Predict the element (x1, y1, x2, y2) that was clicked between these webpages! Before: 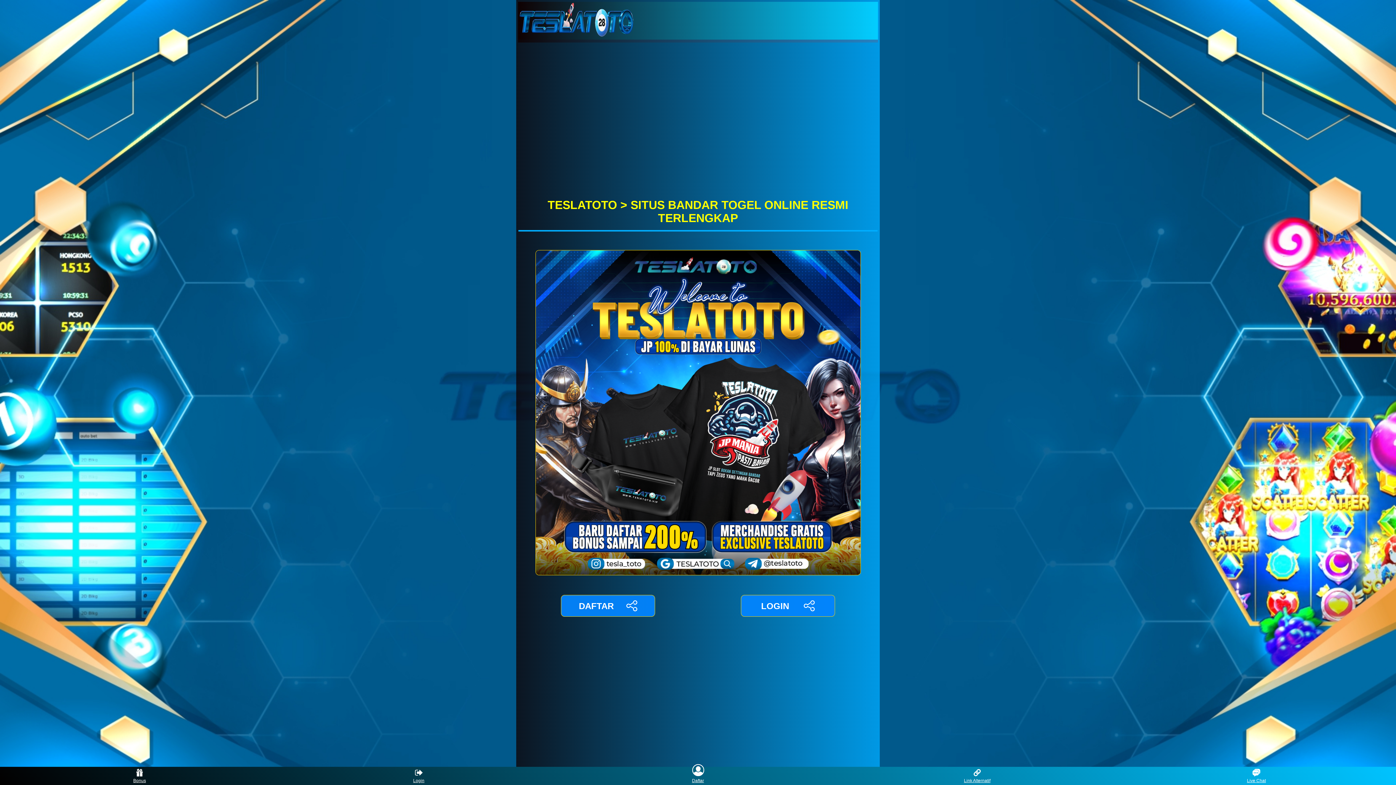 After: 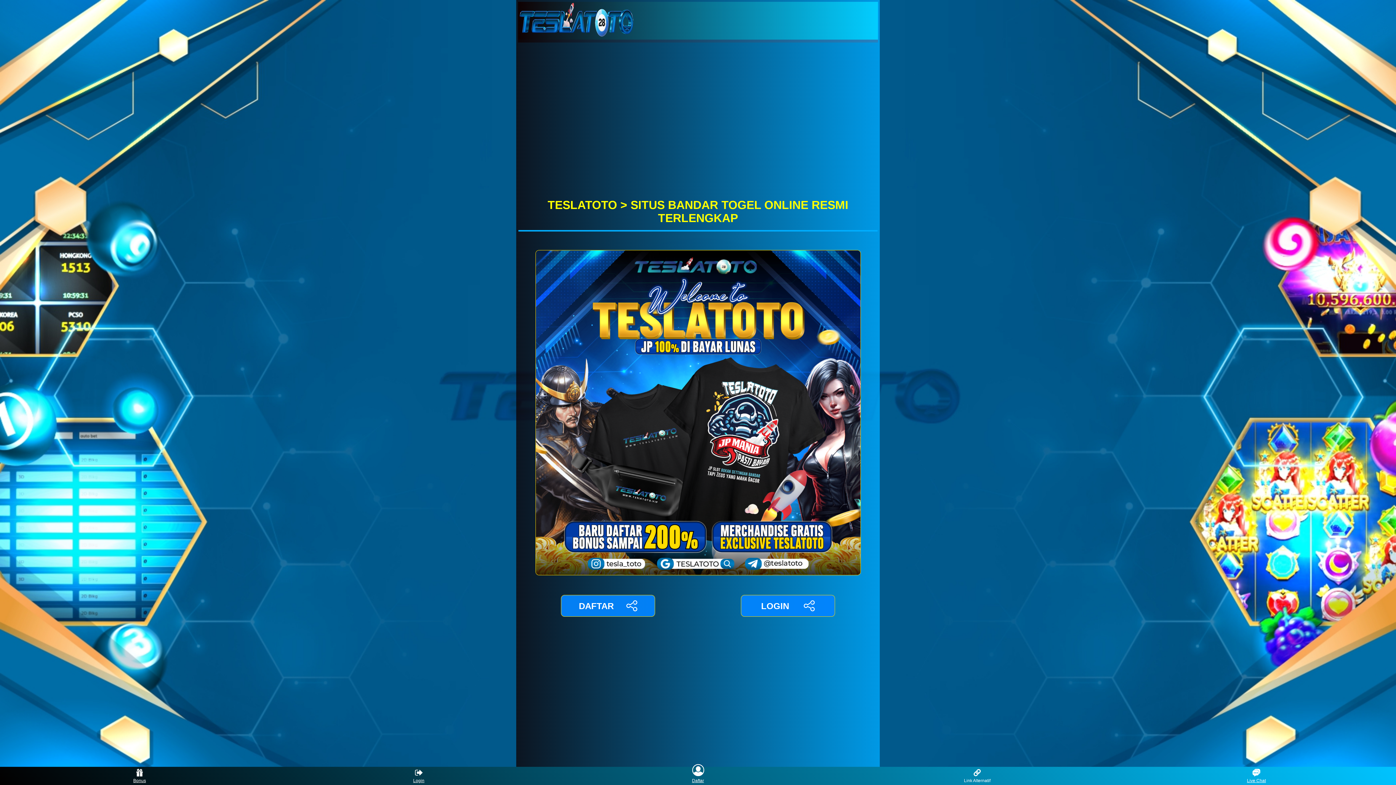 Action: bbox: (963, 768, 991, 783) label: Link Alternatif